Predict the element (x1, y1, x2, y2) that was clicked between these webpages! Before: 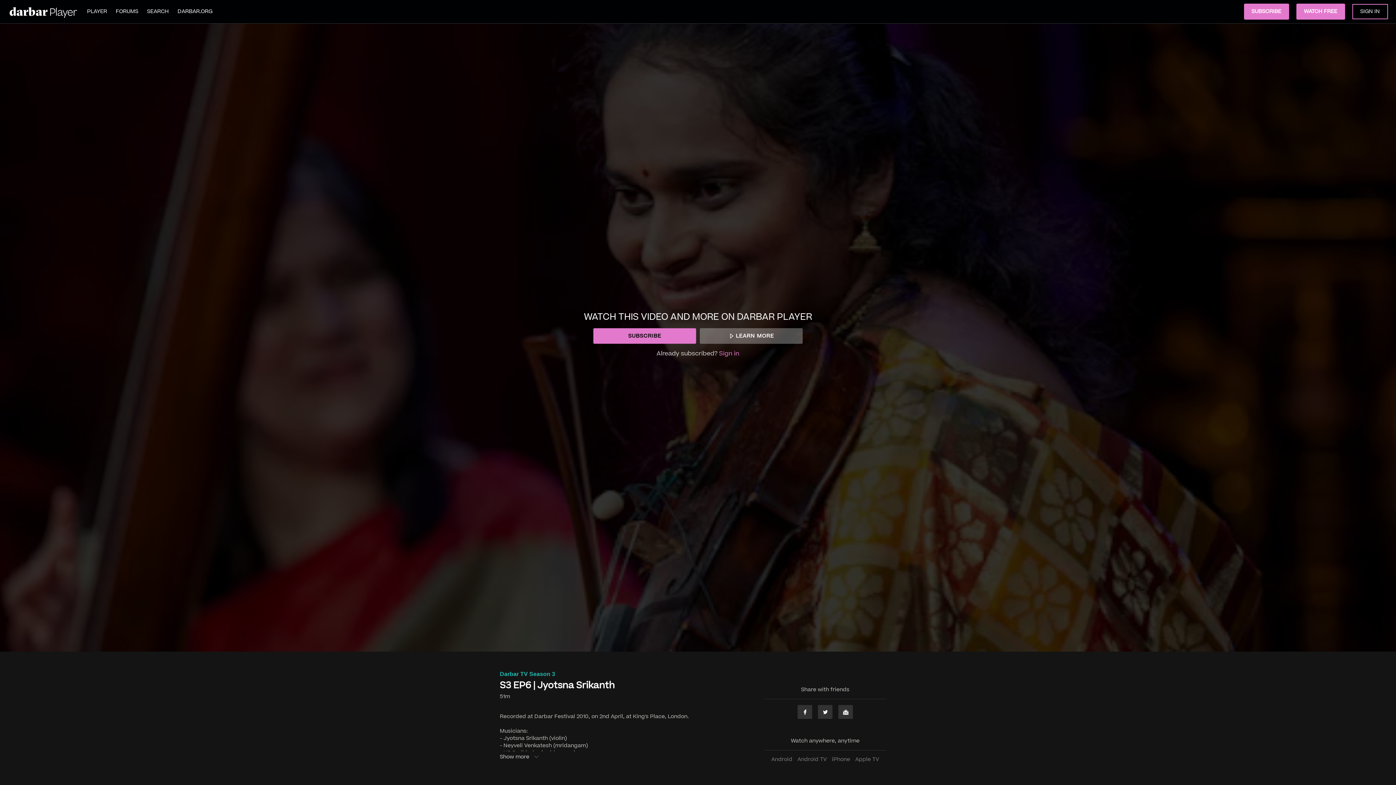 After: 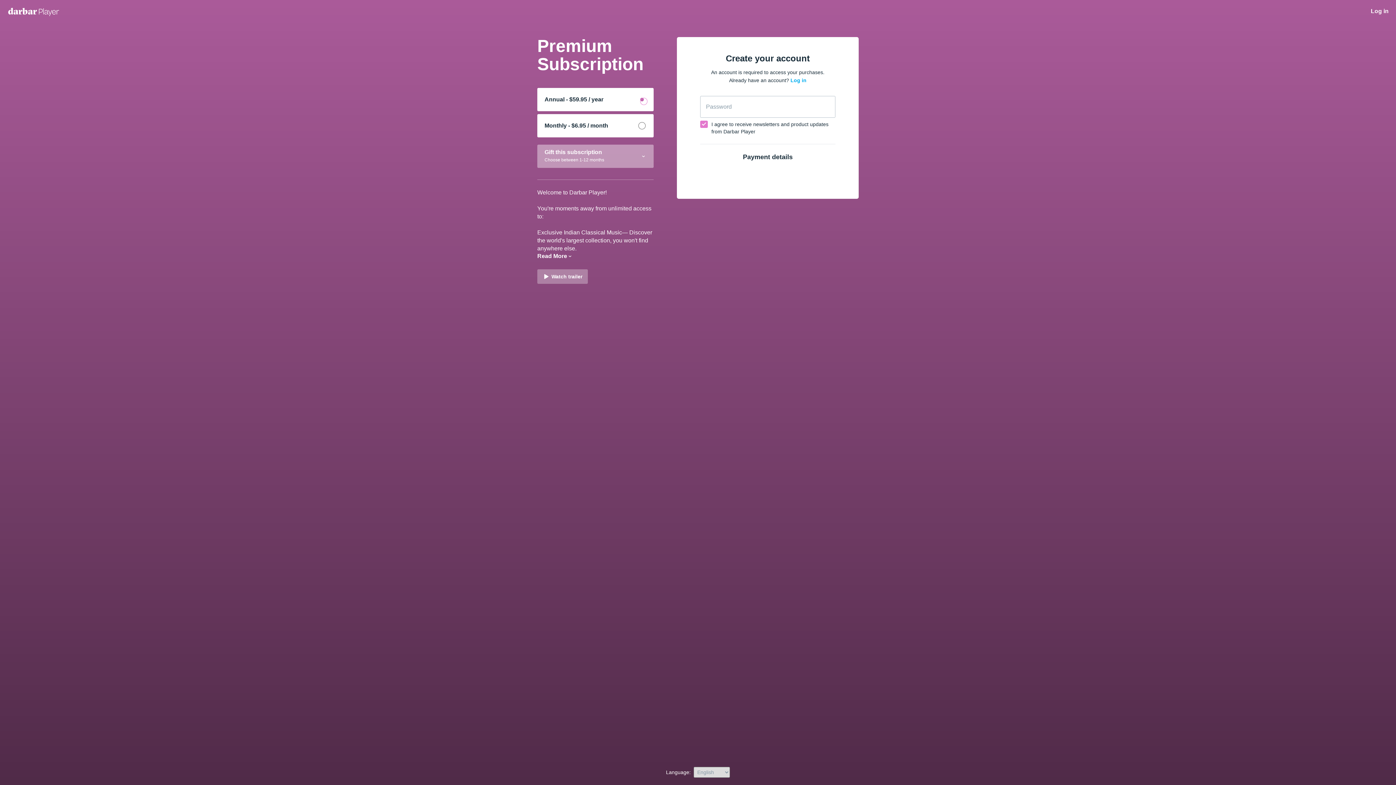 Action: label: SUBSCRIBE bbox: (593, 328, 696, 343)